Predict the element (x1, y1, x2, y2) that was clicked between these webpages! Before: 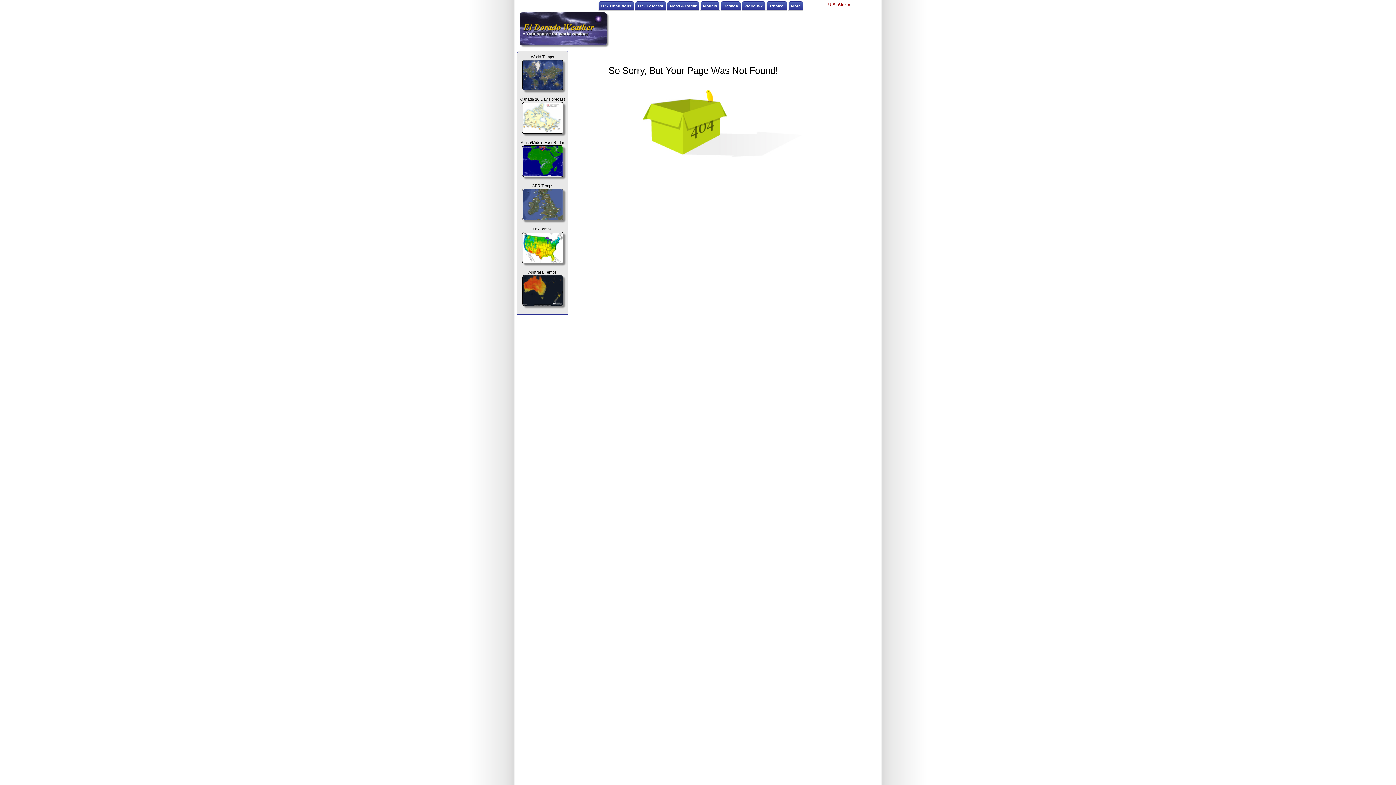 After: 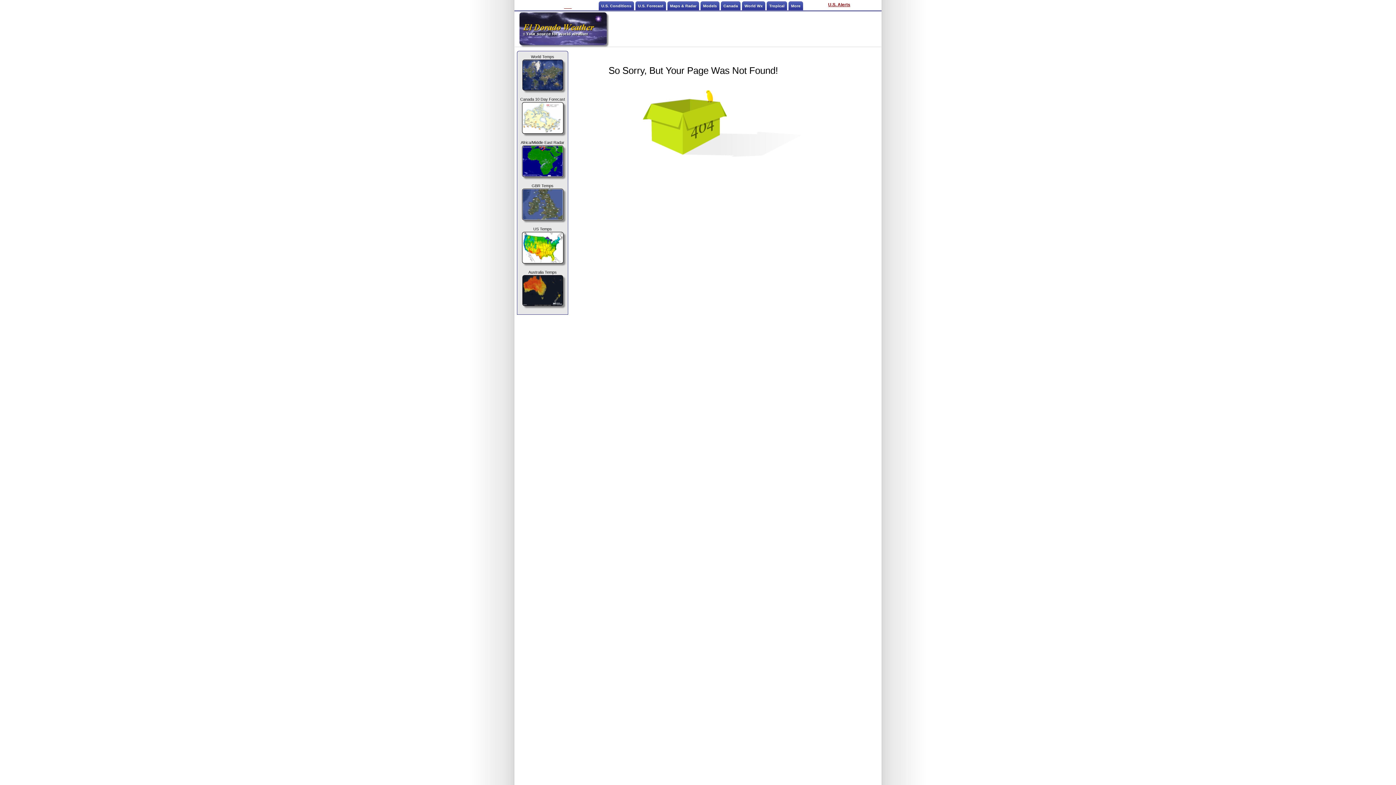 Action: label:         bbox: (564, 2, 571, 9)